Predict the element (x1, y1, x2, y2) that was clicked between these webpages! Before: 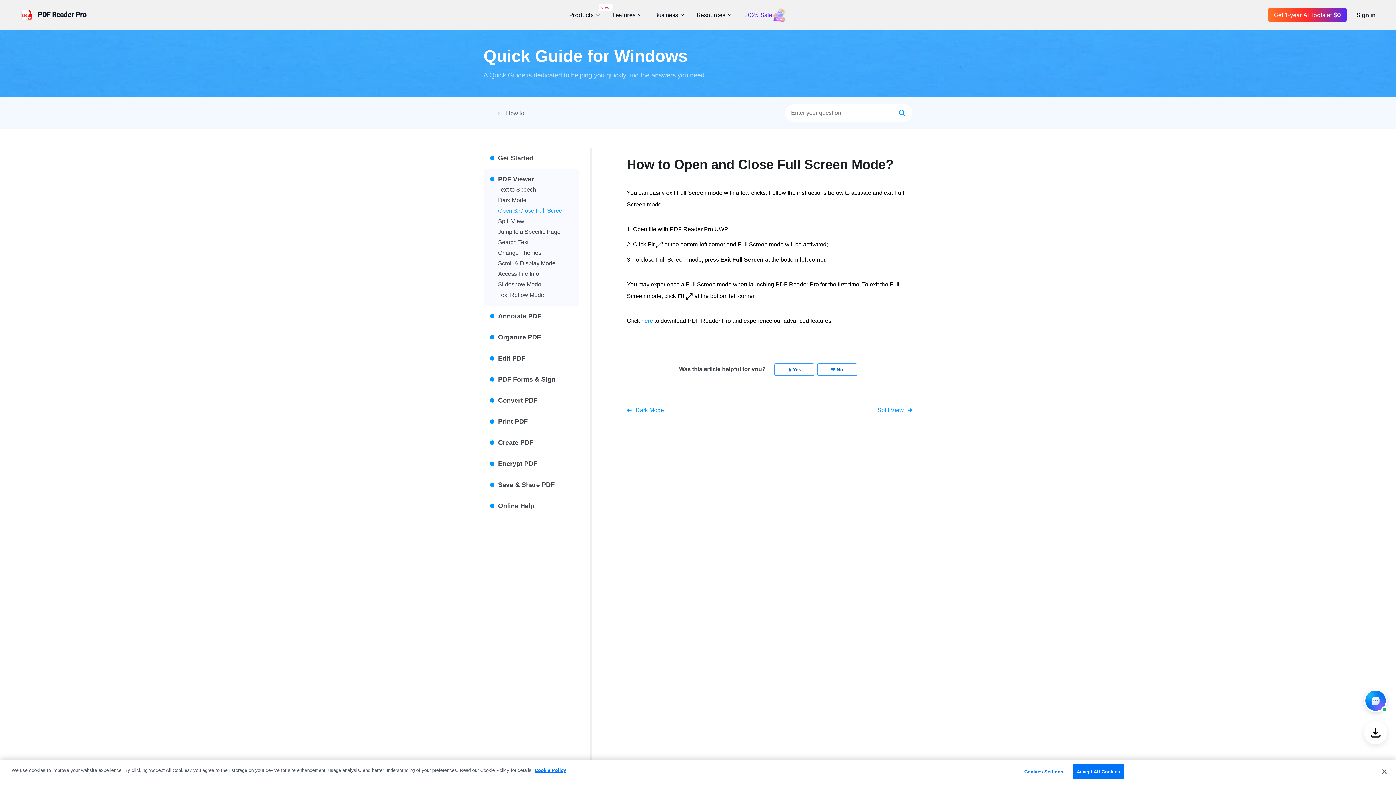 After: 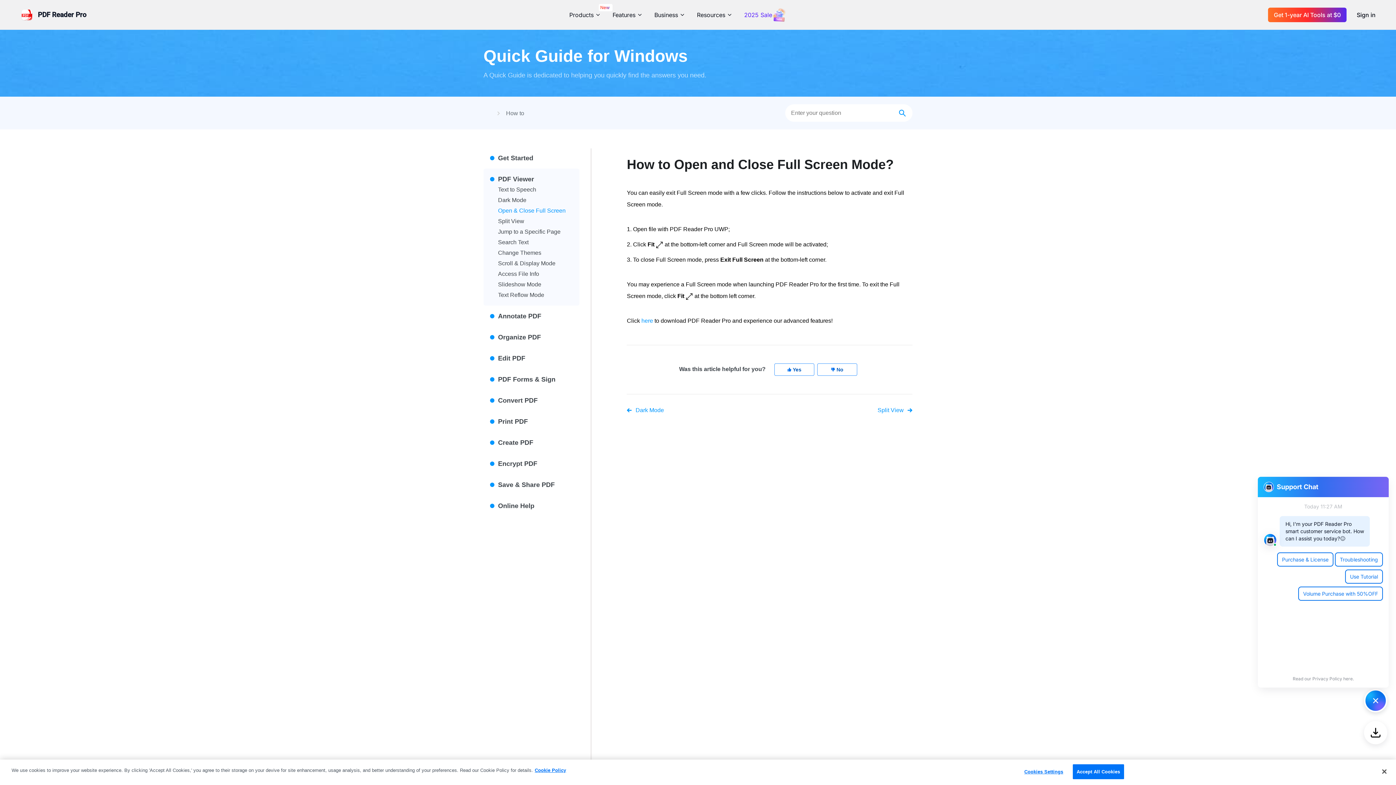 Action: bbox: (1365, 690, 1386, 711)